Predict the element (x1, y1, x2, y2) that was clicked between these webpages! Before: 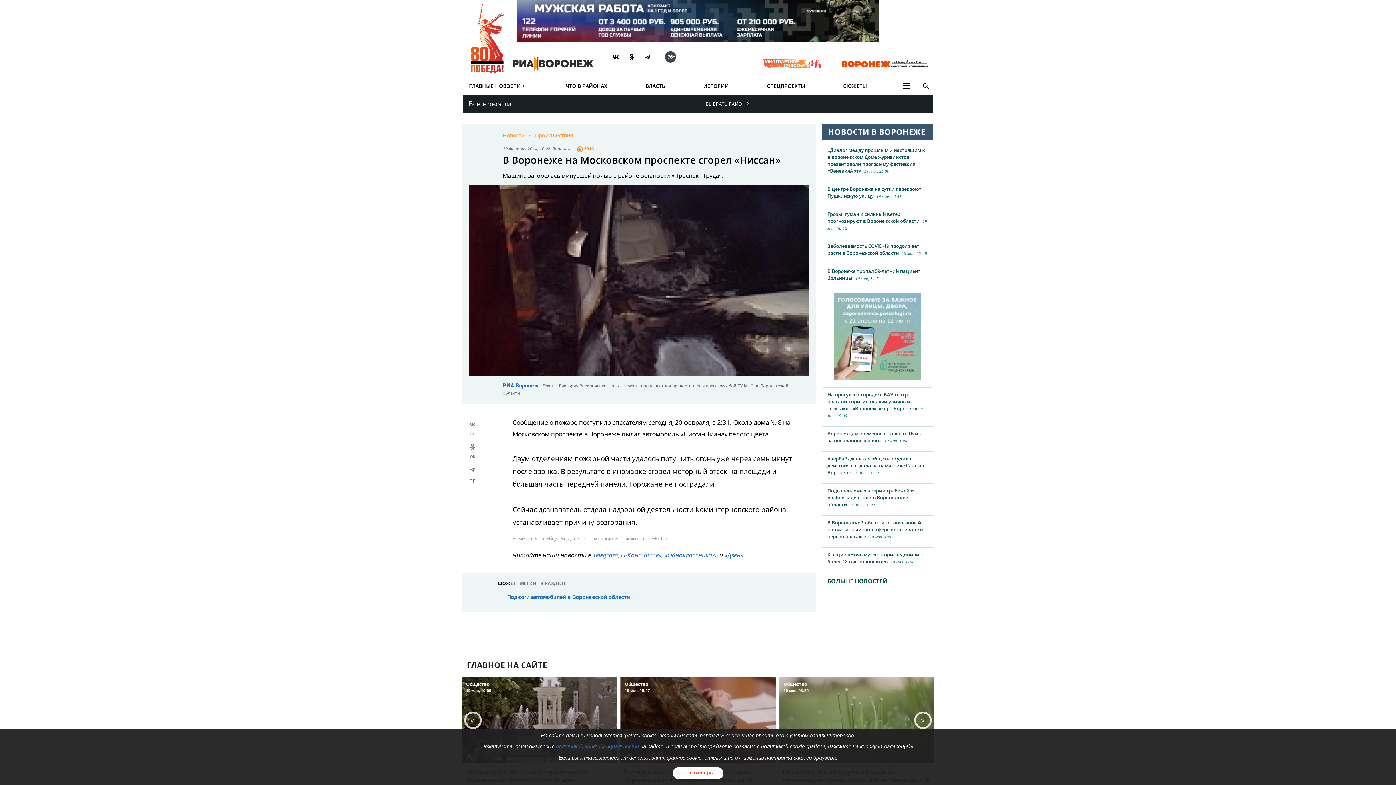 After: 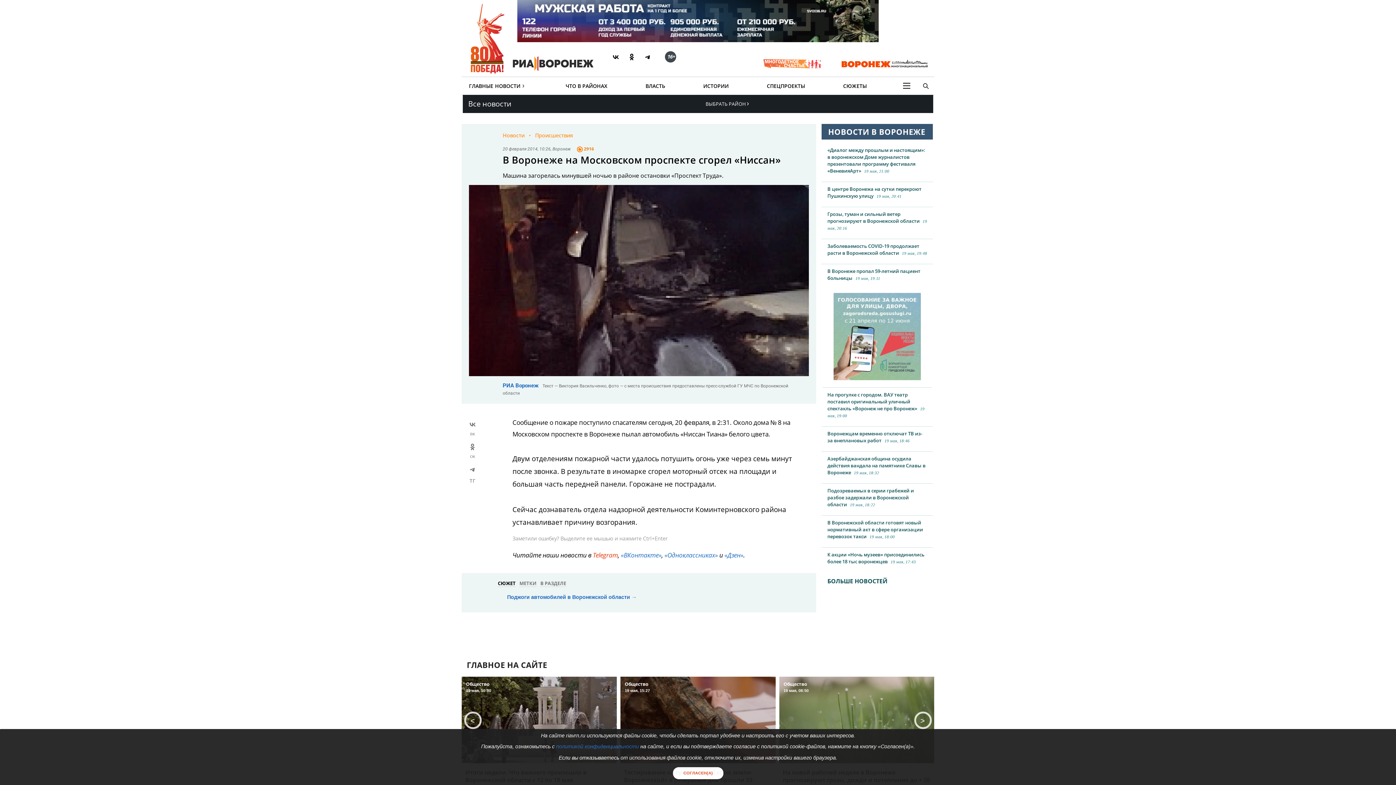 Action: label: Telegram bbox: (593, 550, 618, 559)